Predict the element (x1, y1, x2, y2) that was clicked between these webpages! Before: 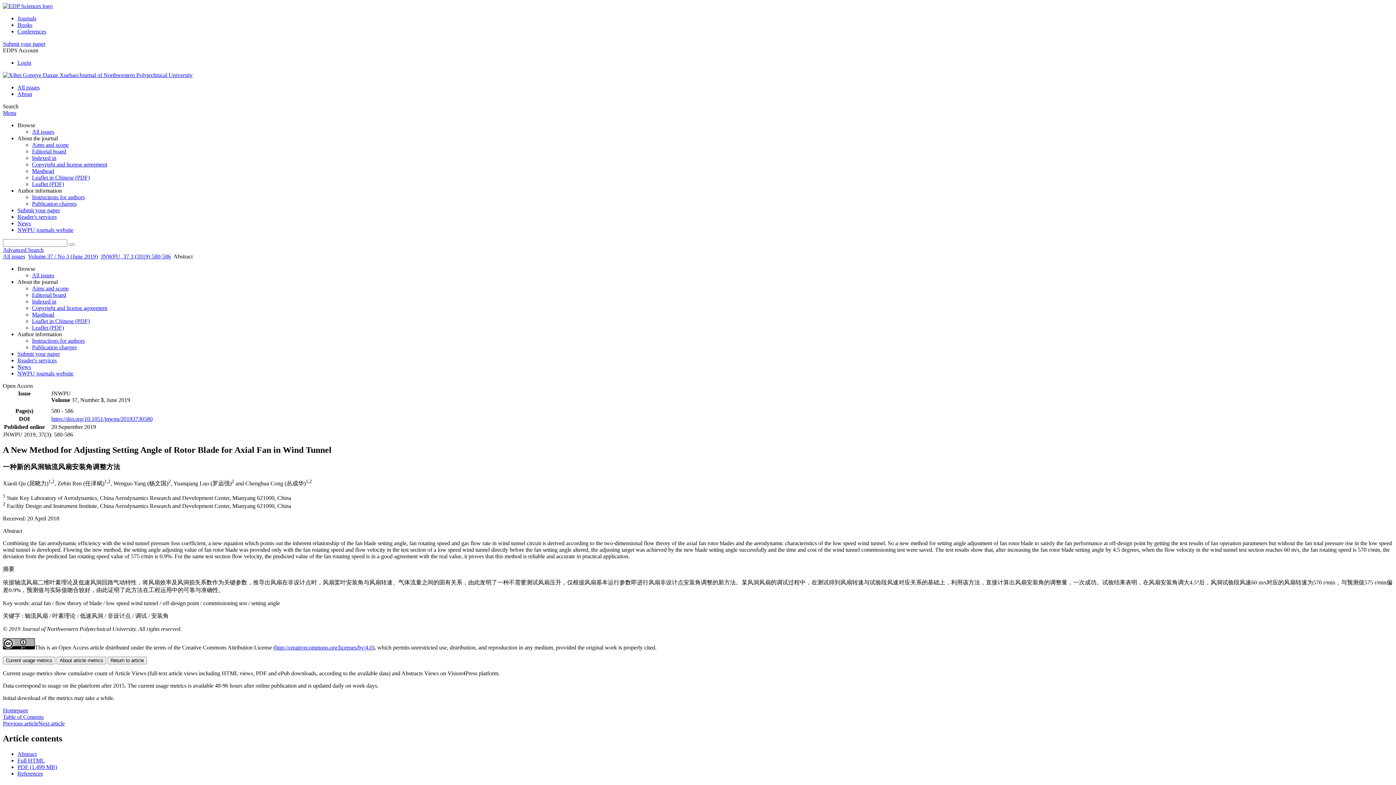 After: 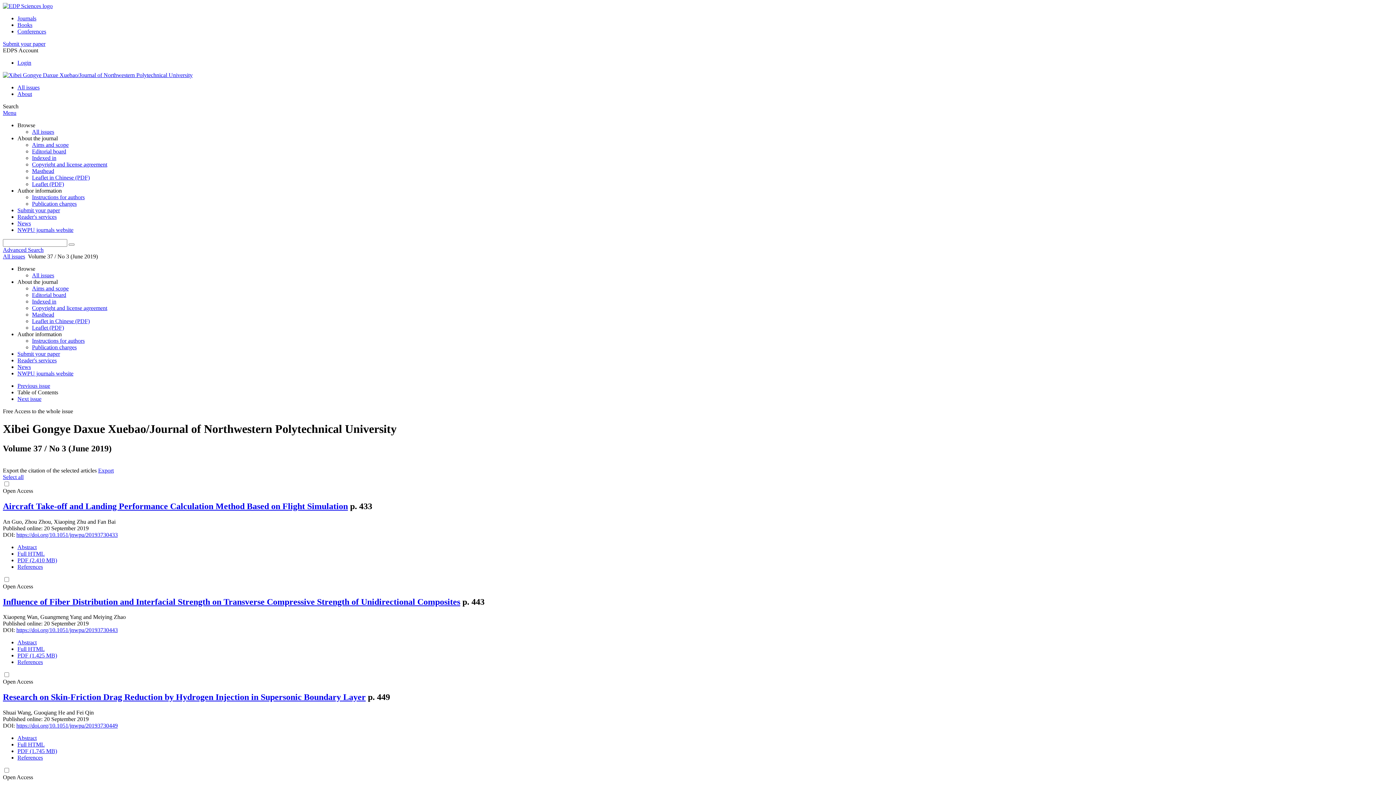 Action: bbox: (2, 714, 43, 720) label: Table of Contents